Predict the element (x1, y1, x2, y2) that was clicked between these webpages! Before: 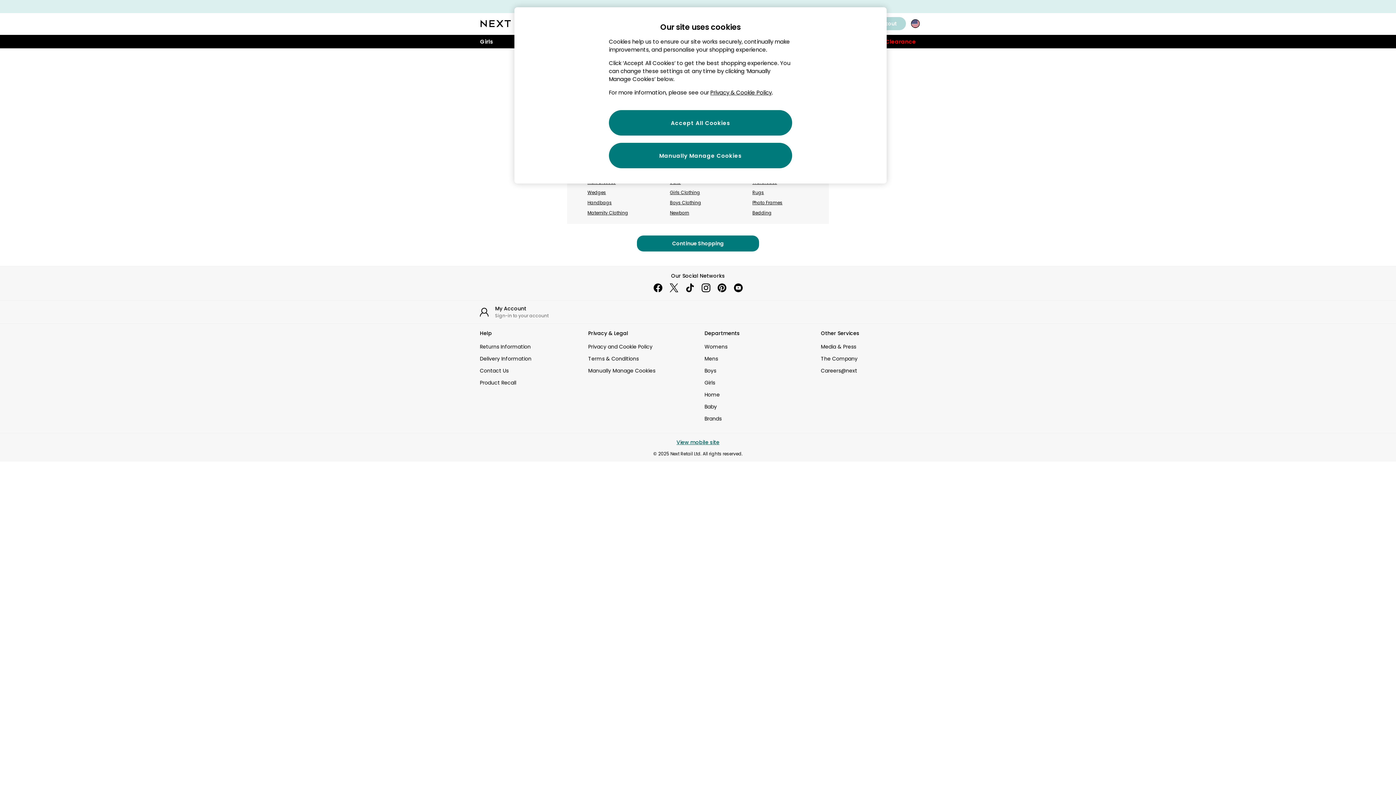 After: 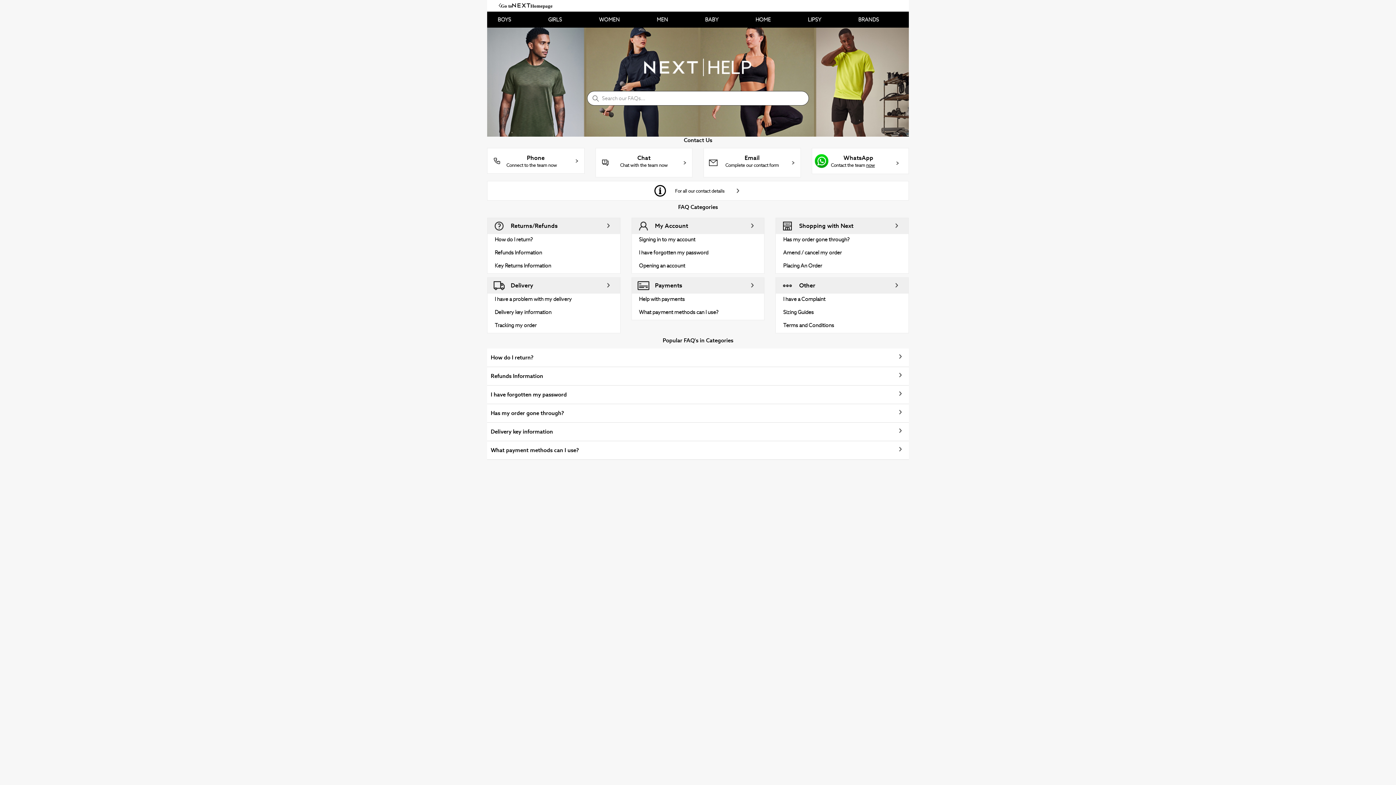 Action: bbox: (480, 343, 575, 350) label: Returns Information